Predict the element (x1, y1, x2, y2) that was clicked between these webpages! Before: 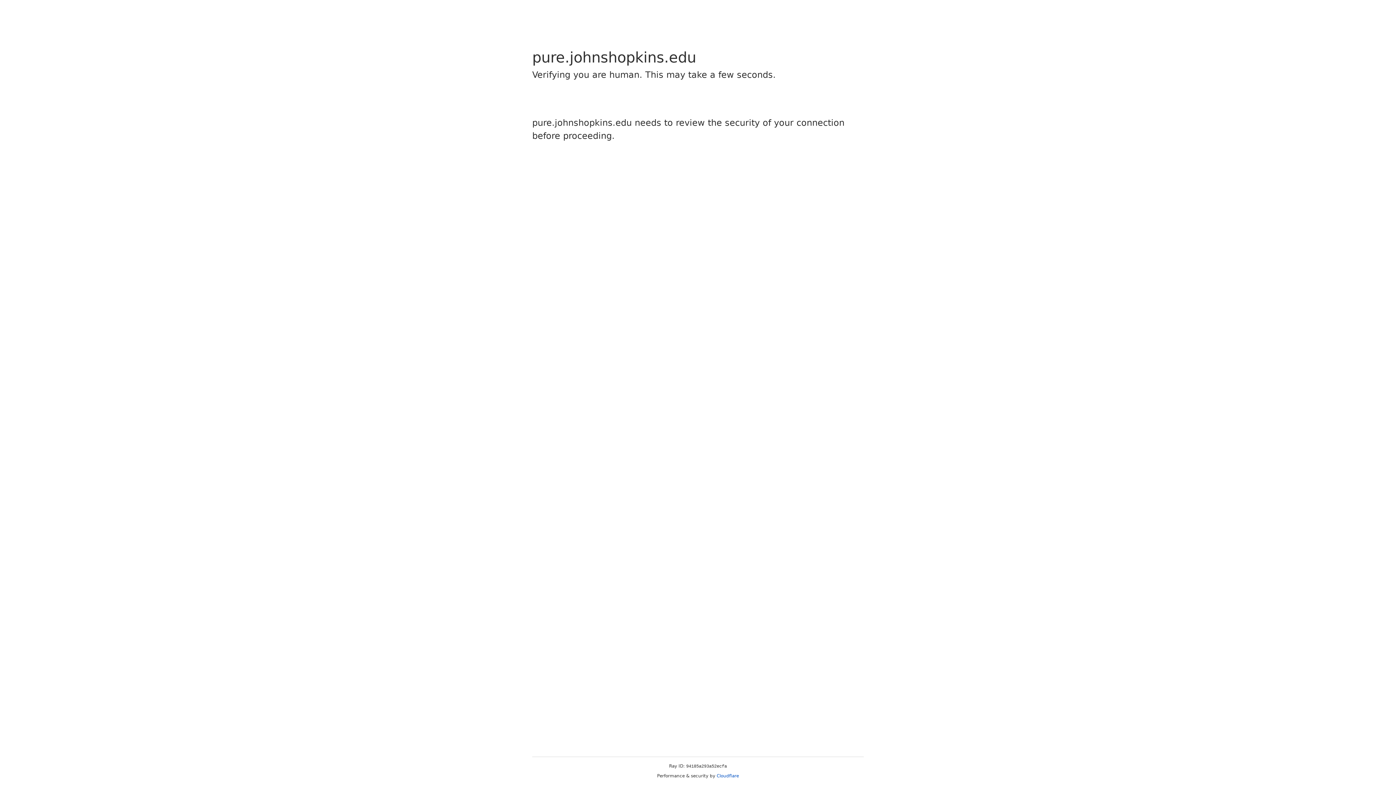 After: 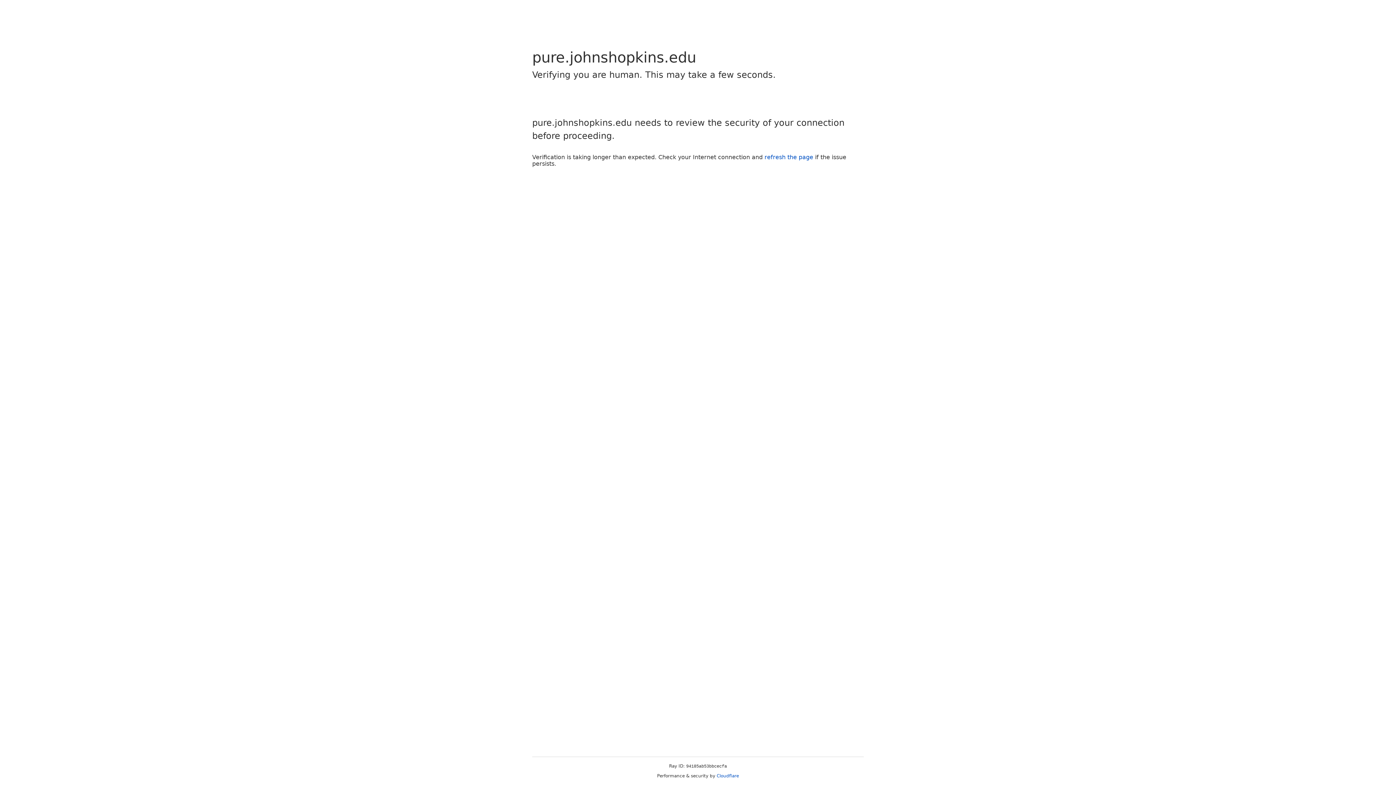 Action: bbox: (716, 773, 739, 778) label: Cloudflare